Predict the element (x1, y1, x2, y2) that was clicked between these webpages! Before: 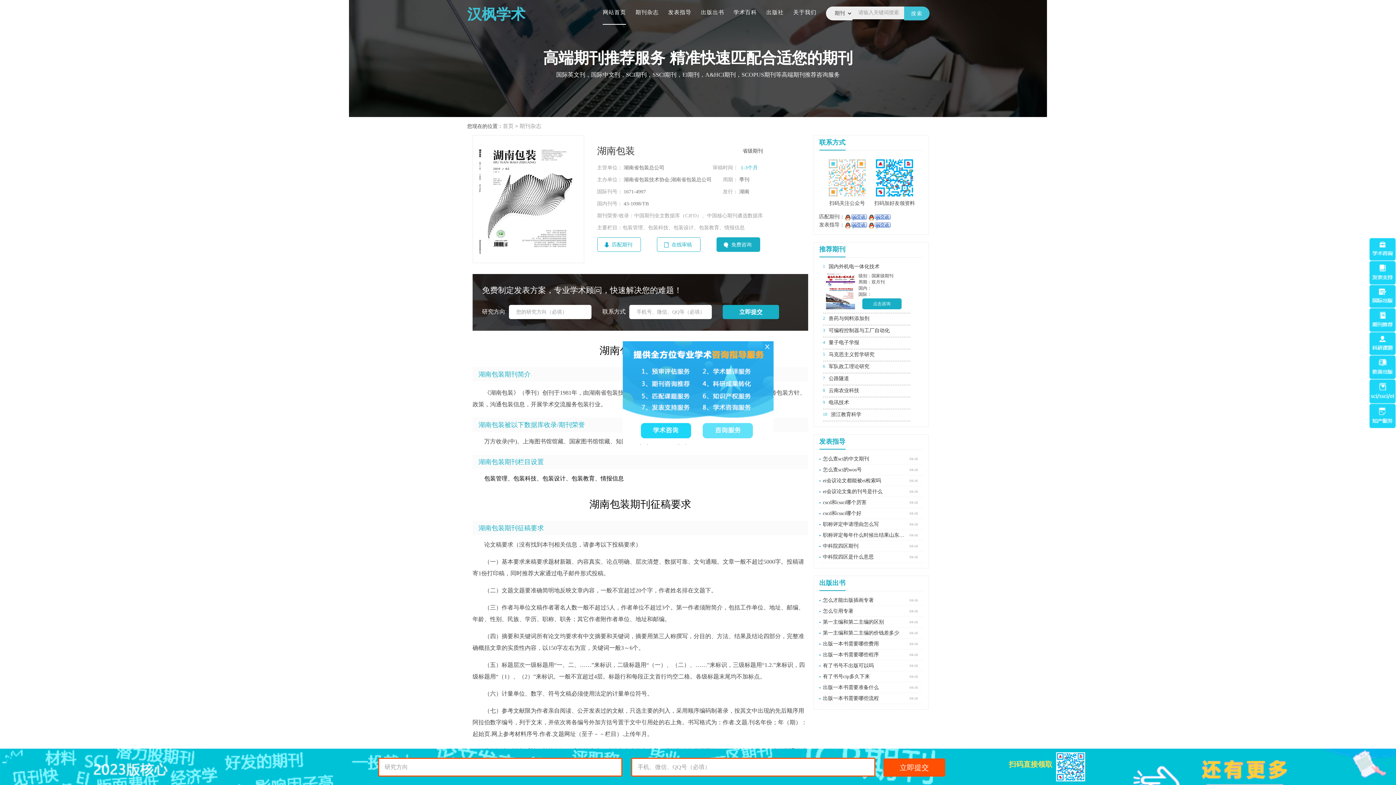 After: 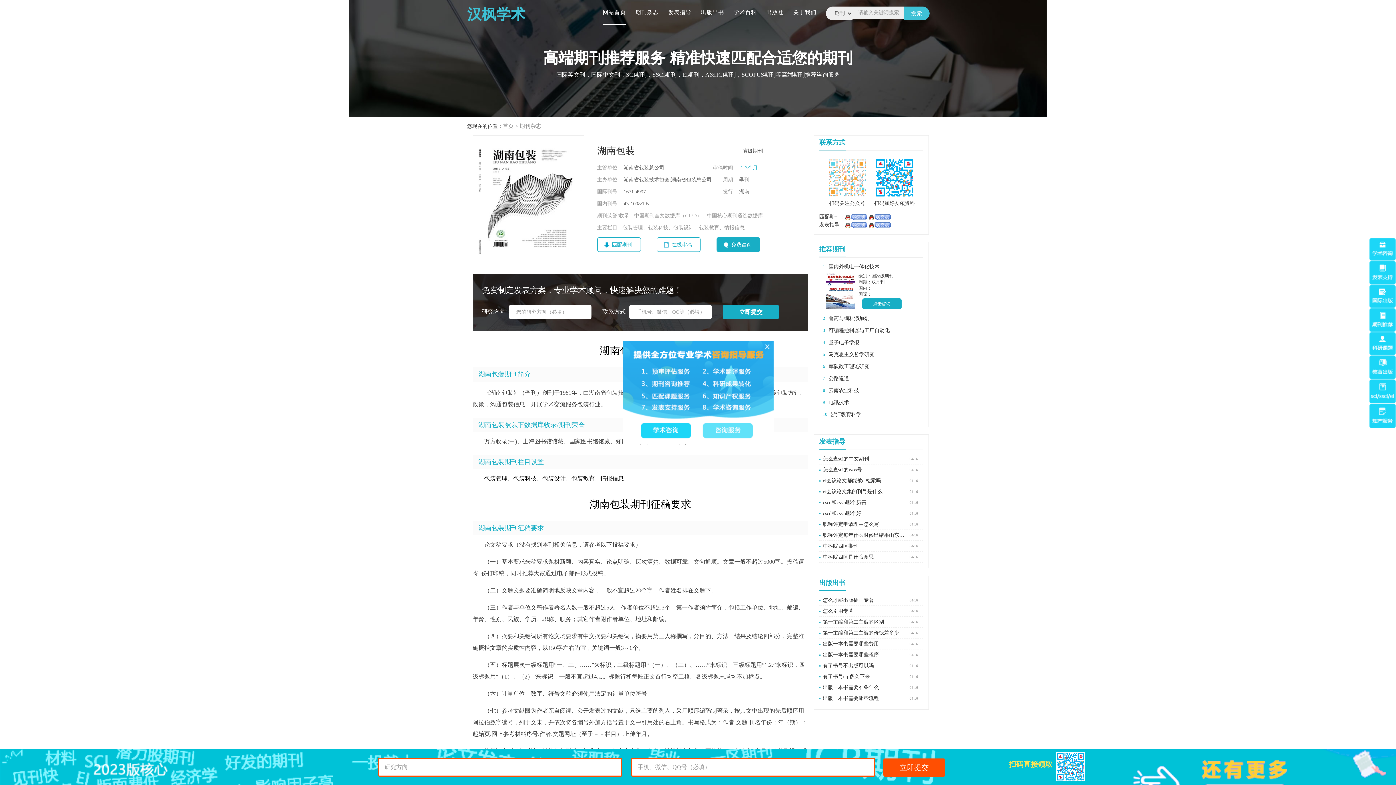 Action: label: 免费咨询 bbox: (716, 237, 760, 252)